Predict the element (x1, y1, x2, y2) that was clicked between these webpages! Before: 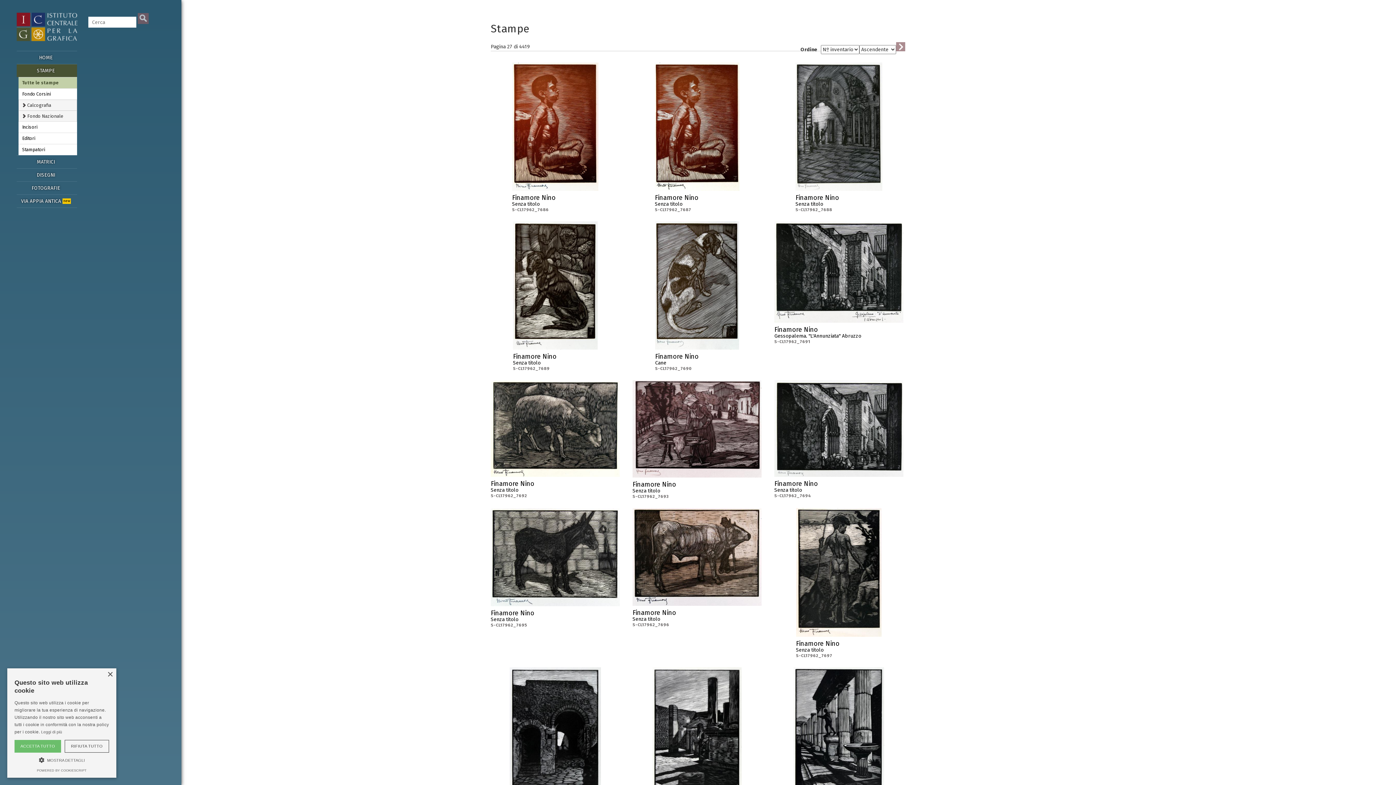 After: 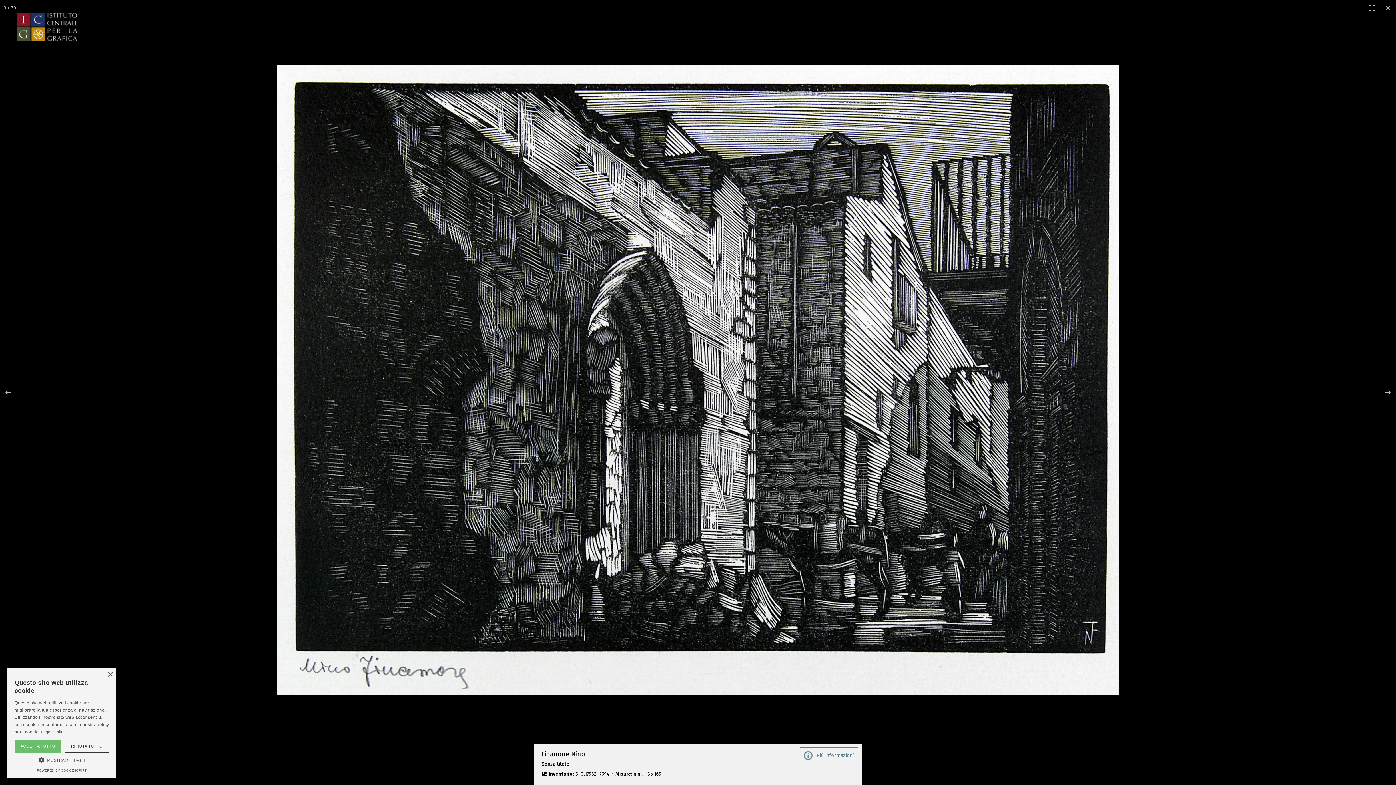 Action: bbox: (774, 380, 903, 477)